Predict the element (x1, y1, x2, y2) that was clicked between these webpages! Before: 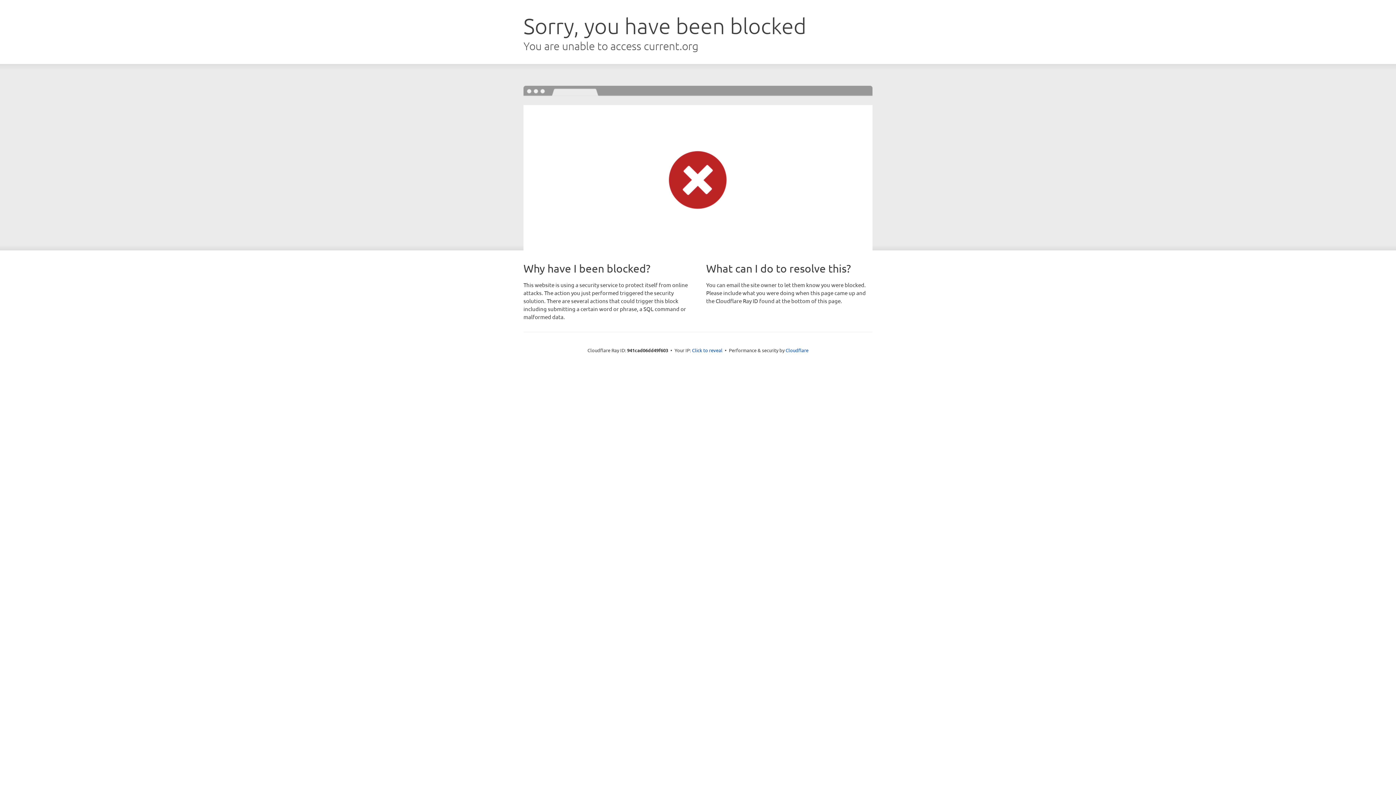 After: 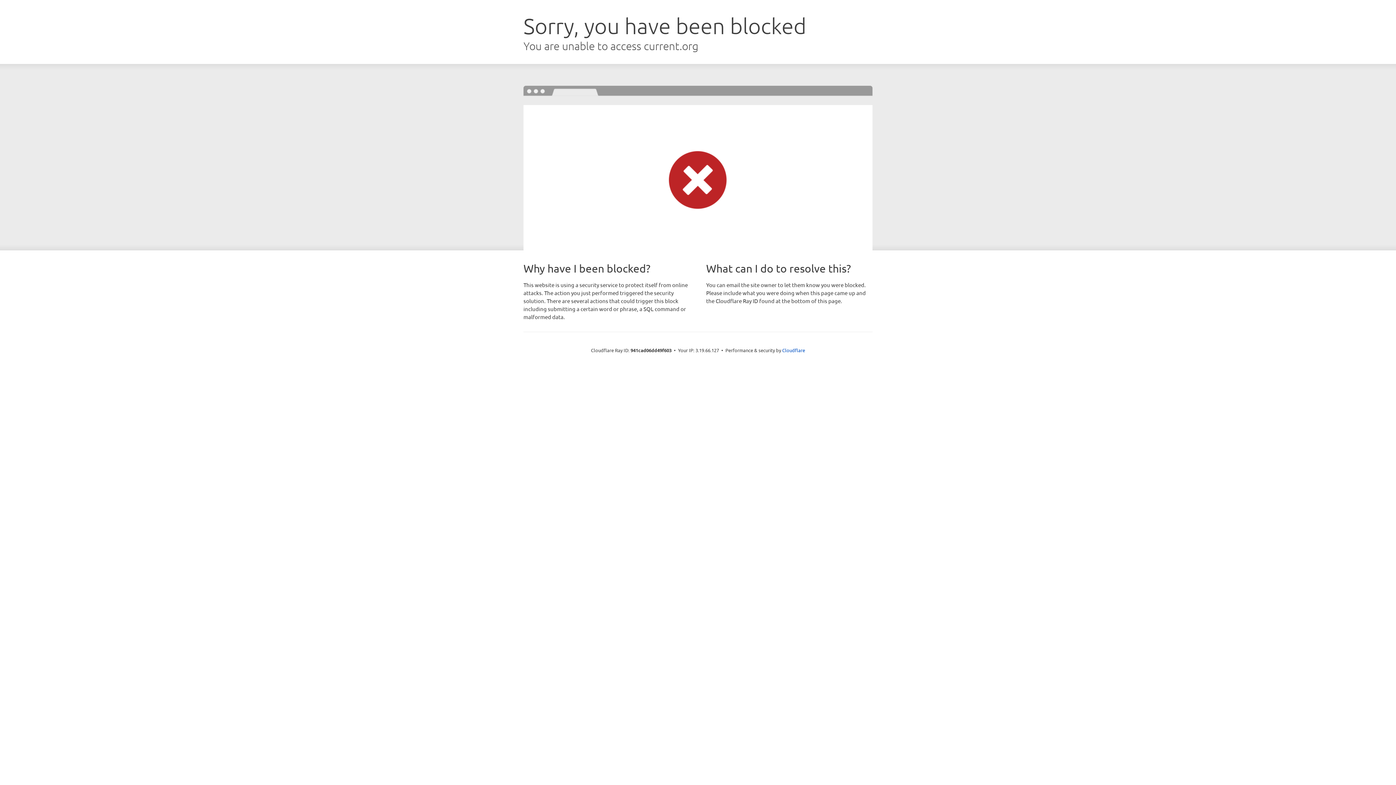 Action: label: Click to reveal bbox: (692, 346, 722, 353)